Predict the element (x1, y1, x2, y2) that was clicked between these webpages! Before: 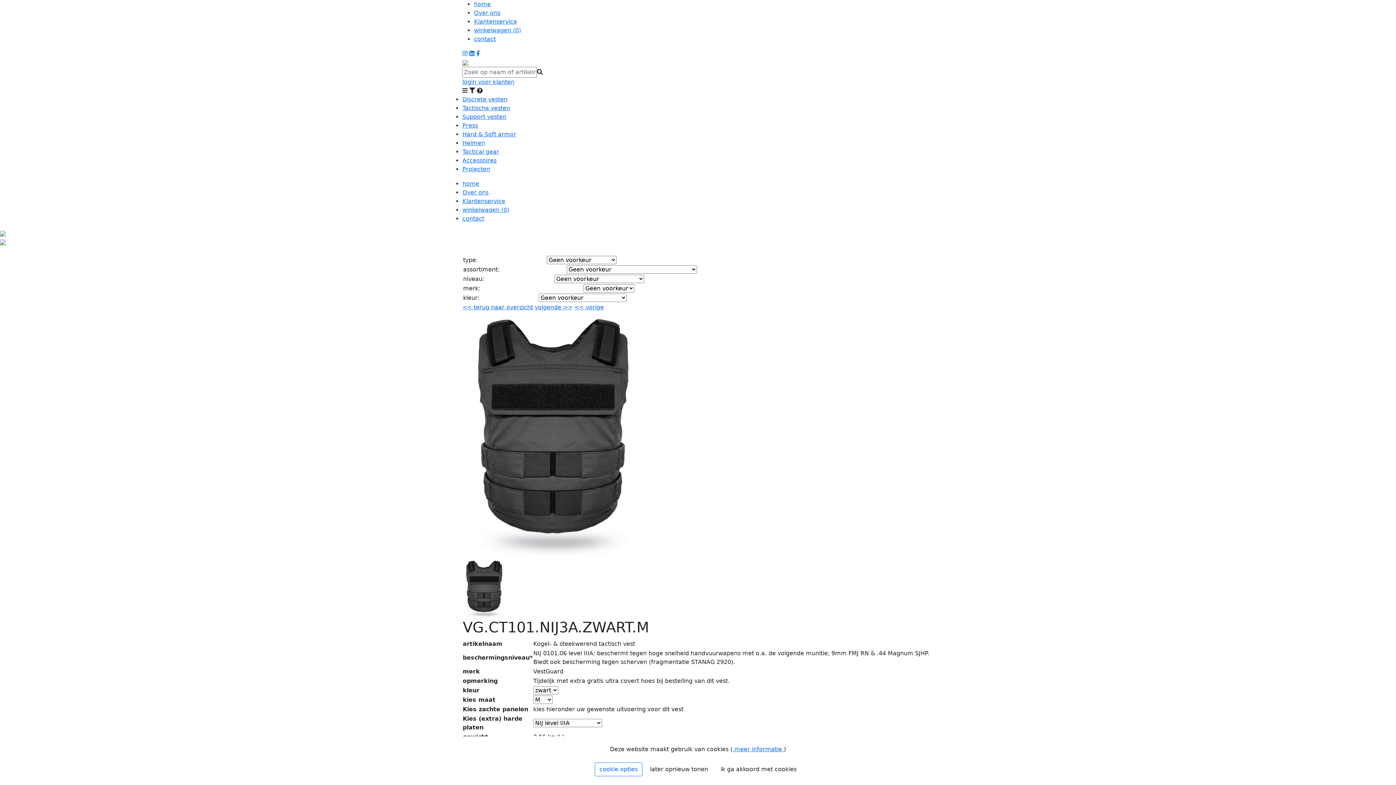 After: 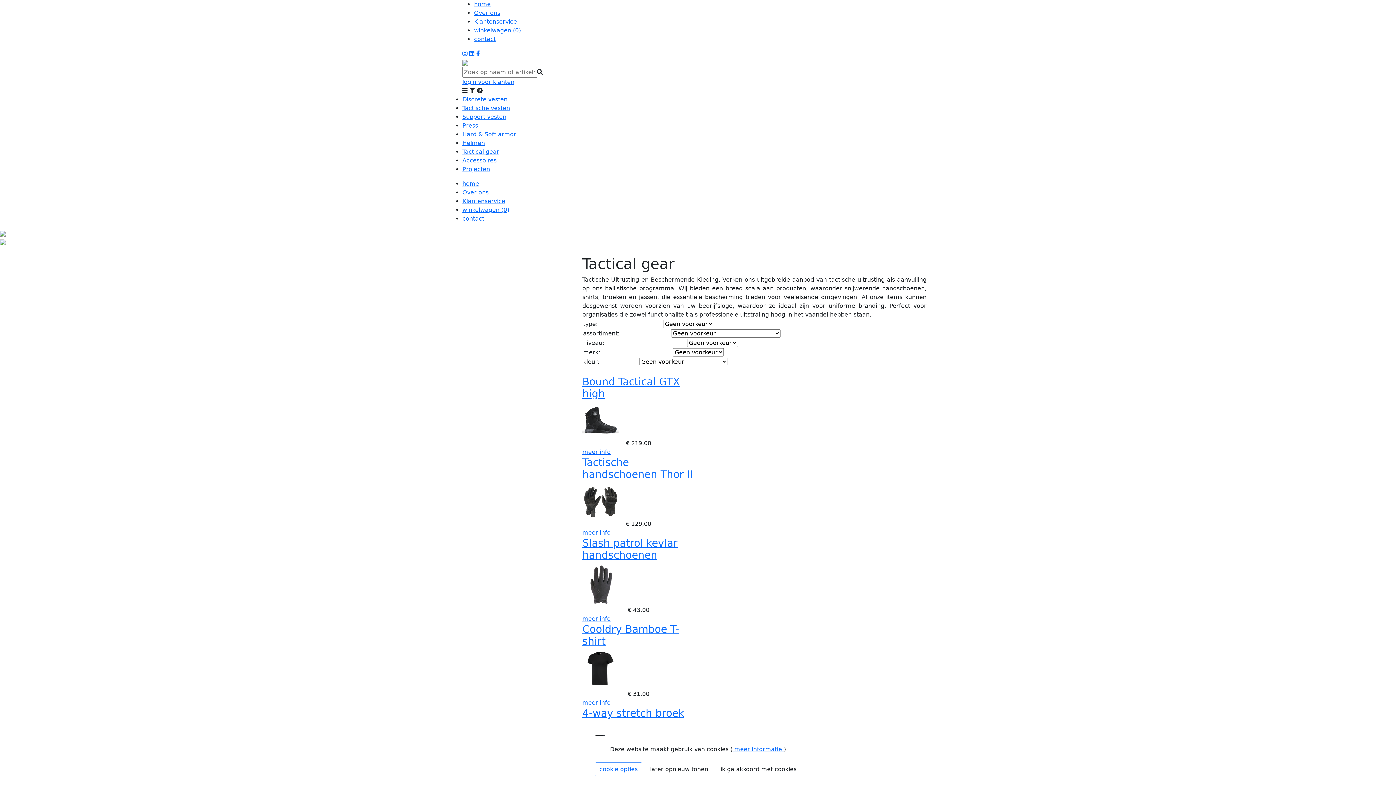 Action: bbox: (462, 148, 499, 155) label: Tactical gear